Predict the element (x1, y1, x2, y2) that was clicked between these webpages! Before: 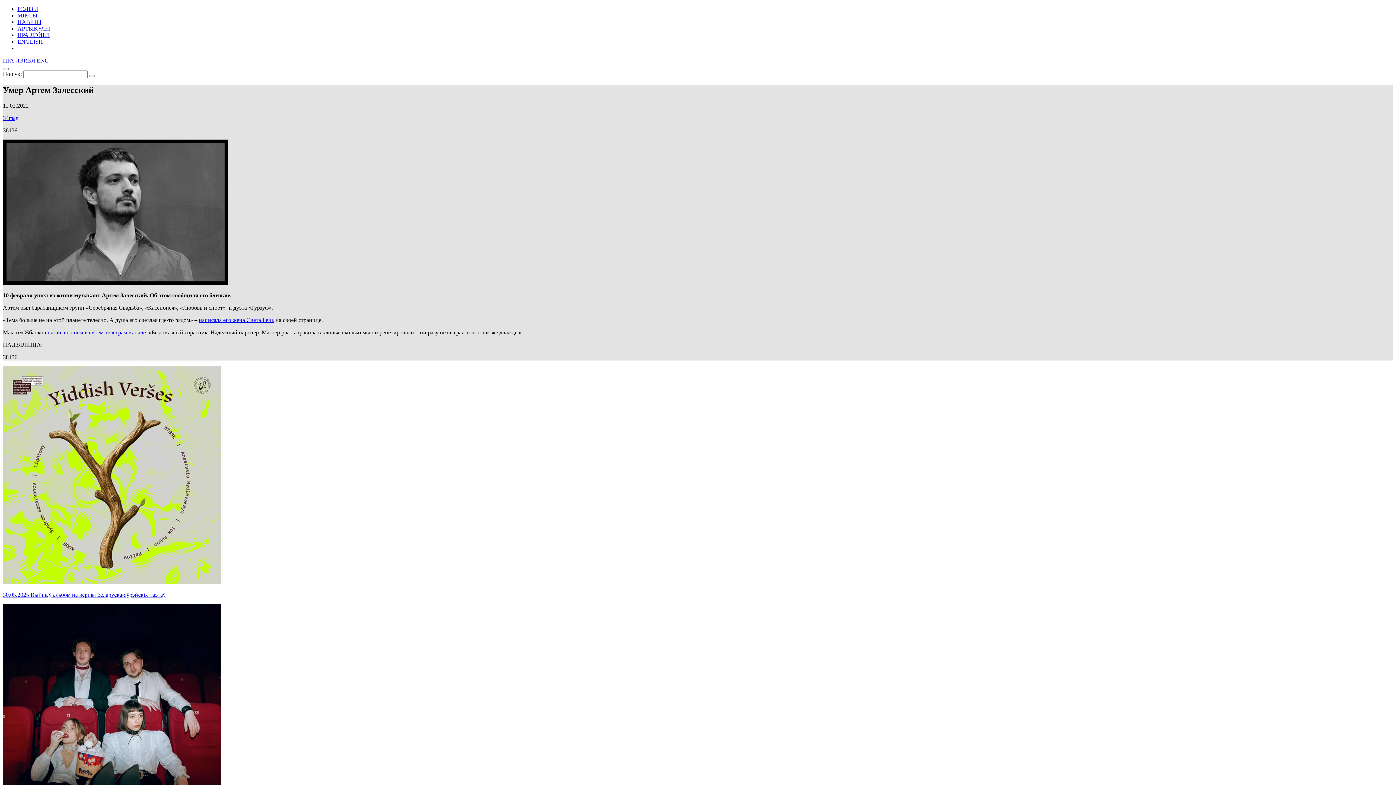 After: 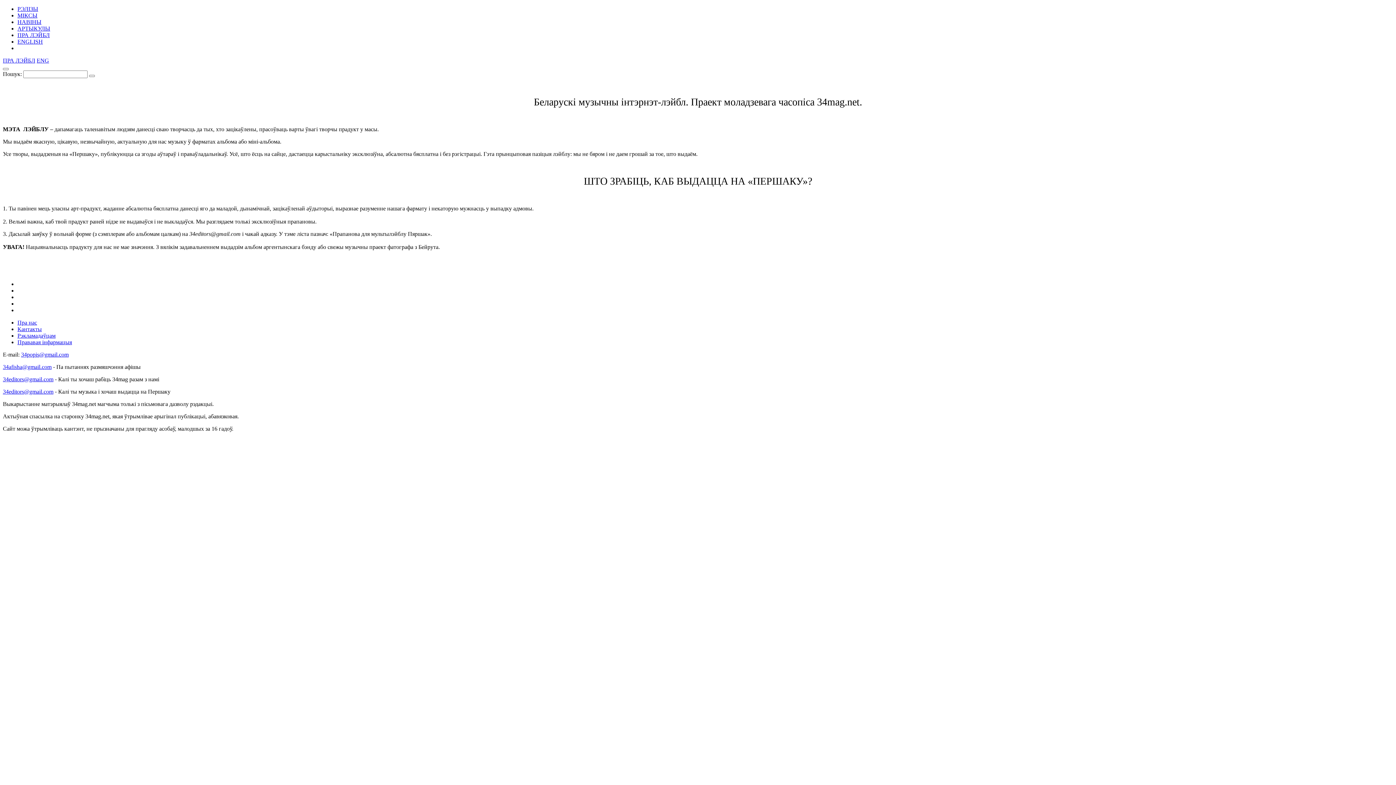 Action: label: ПРА ЛЭЙБЛ bbox: (2, 57, 35, 63)